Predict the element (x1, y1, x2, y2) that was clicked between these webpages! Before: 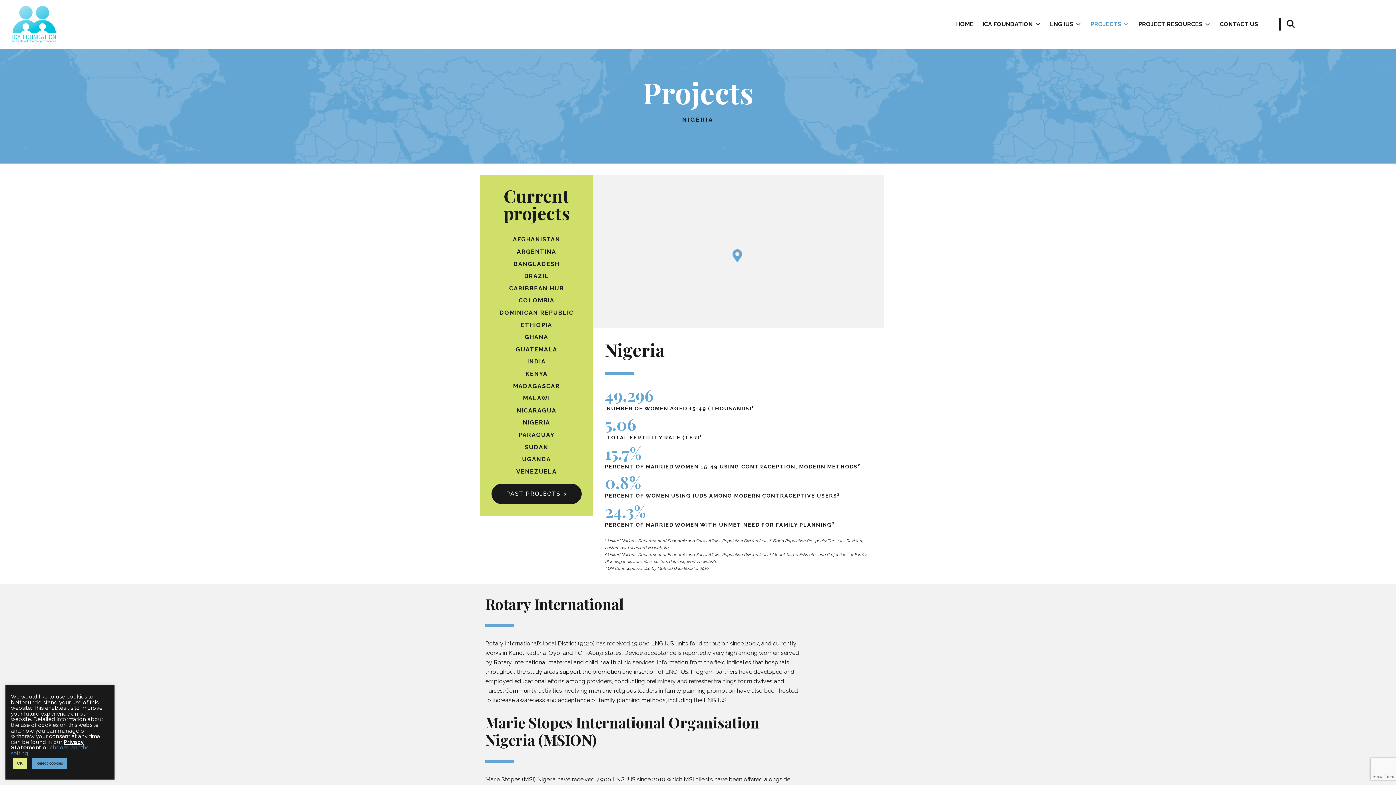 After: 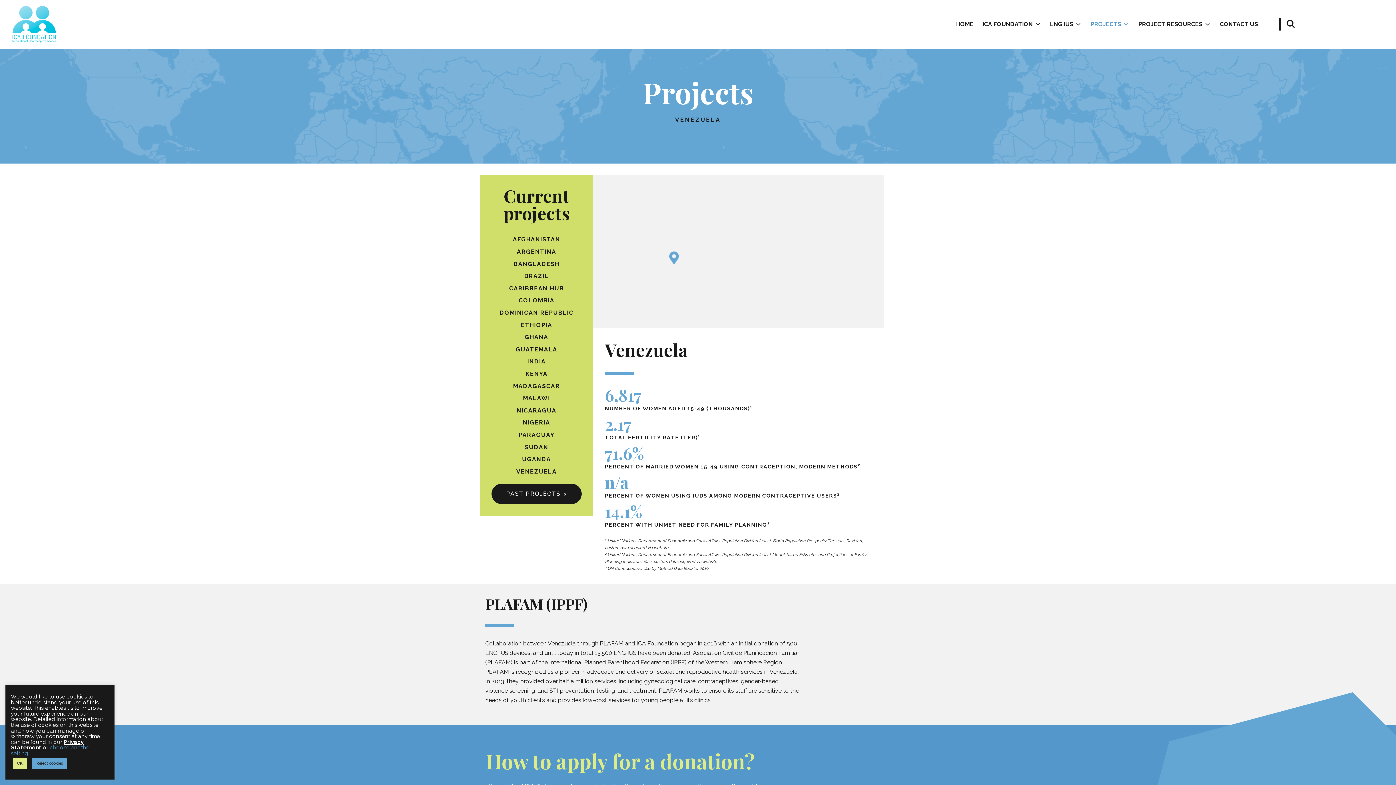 Action: label: VENEZUELA bbox: (513, 466, 559, 477)